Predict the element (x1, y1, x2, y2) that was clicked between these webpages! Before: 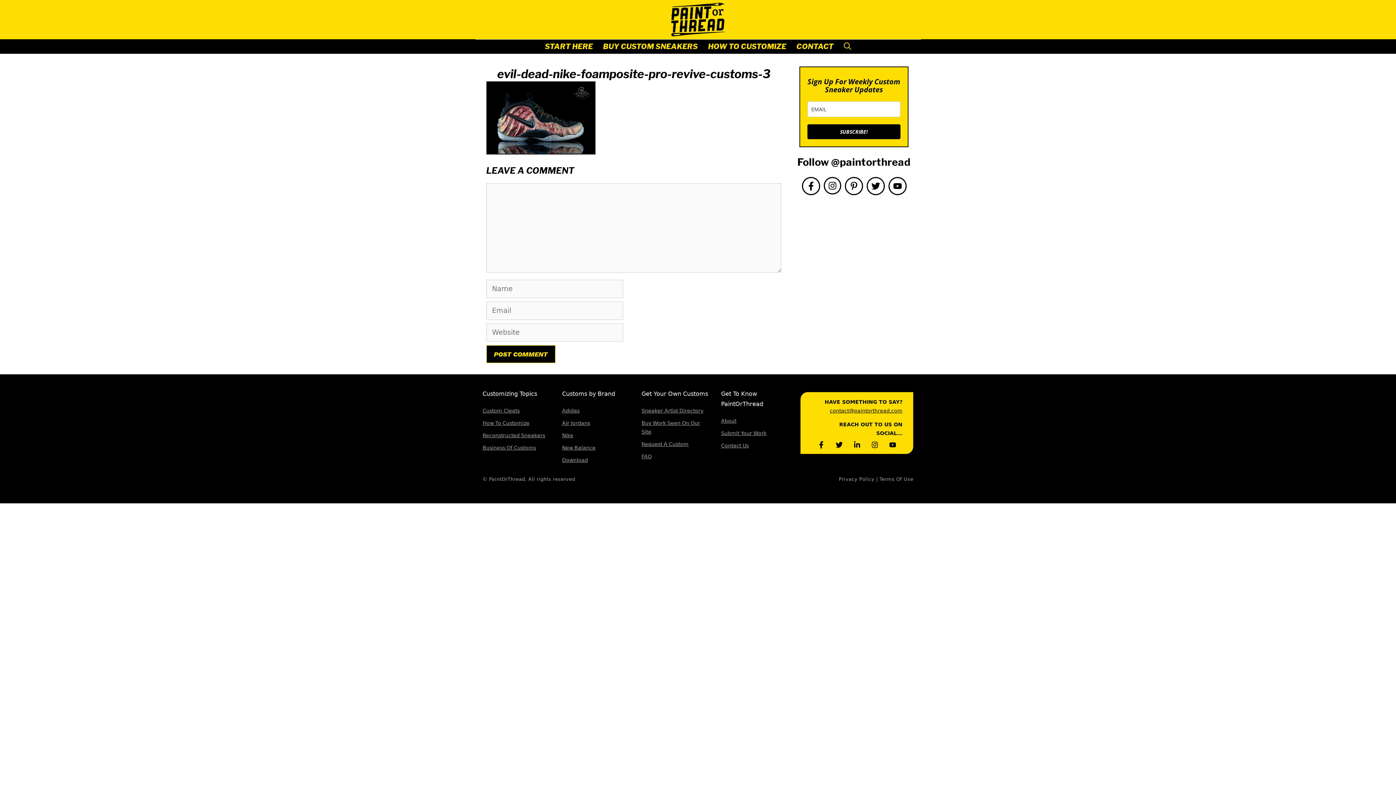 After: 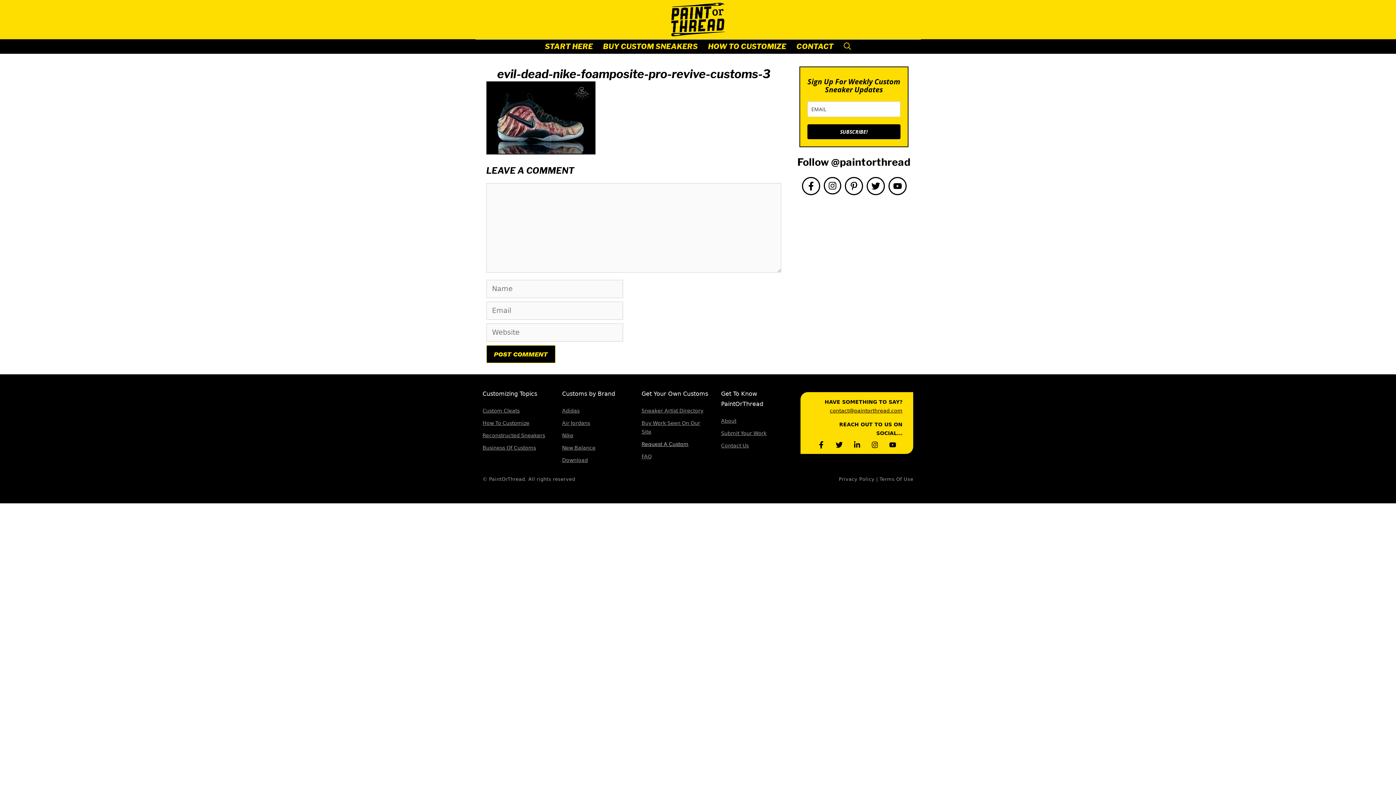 Action: label: Request A Custom bbox: (641, 441, 688, 447)